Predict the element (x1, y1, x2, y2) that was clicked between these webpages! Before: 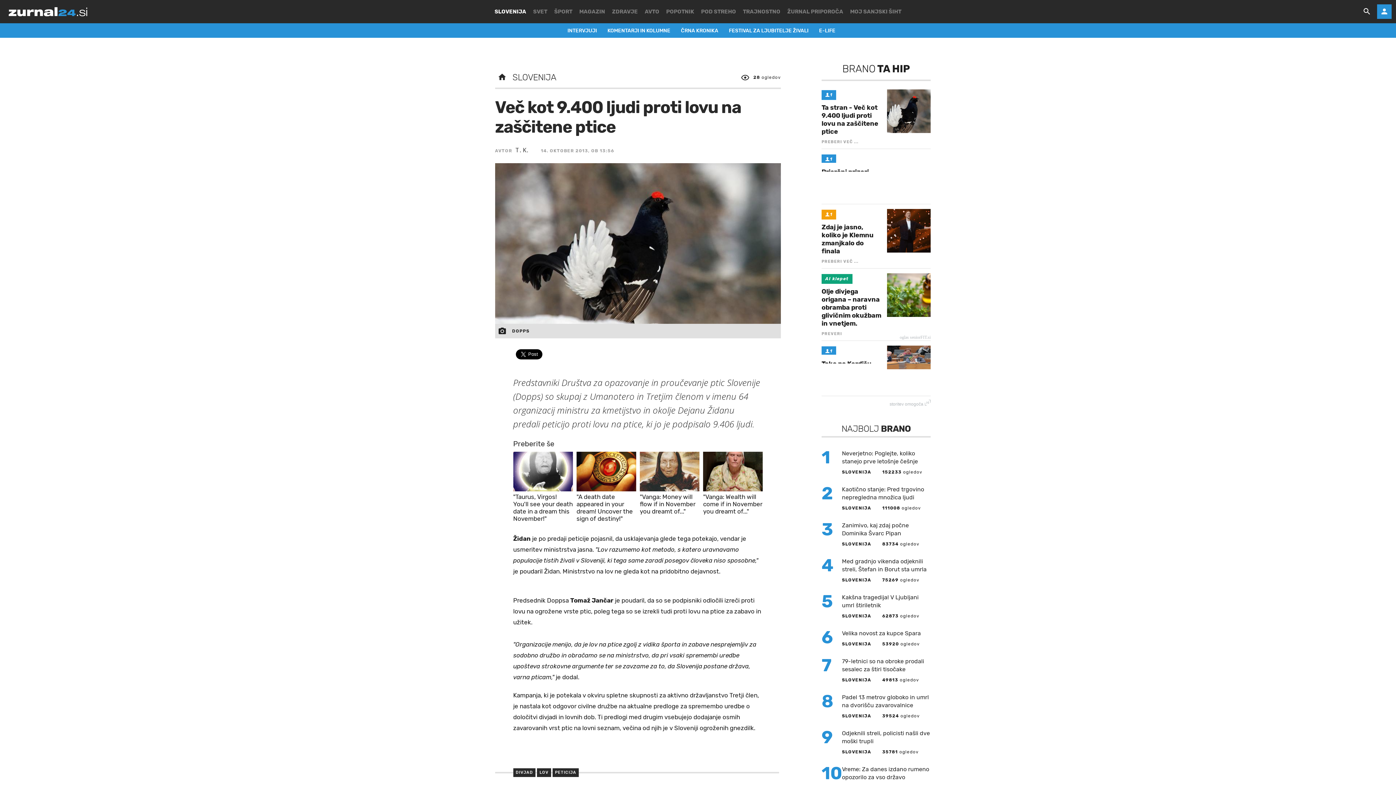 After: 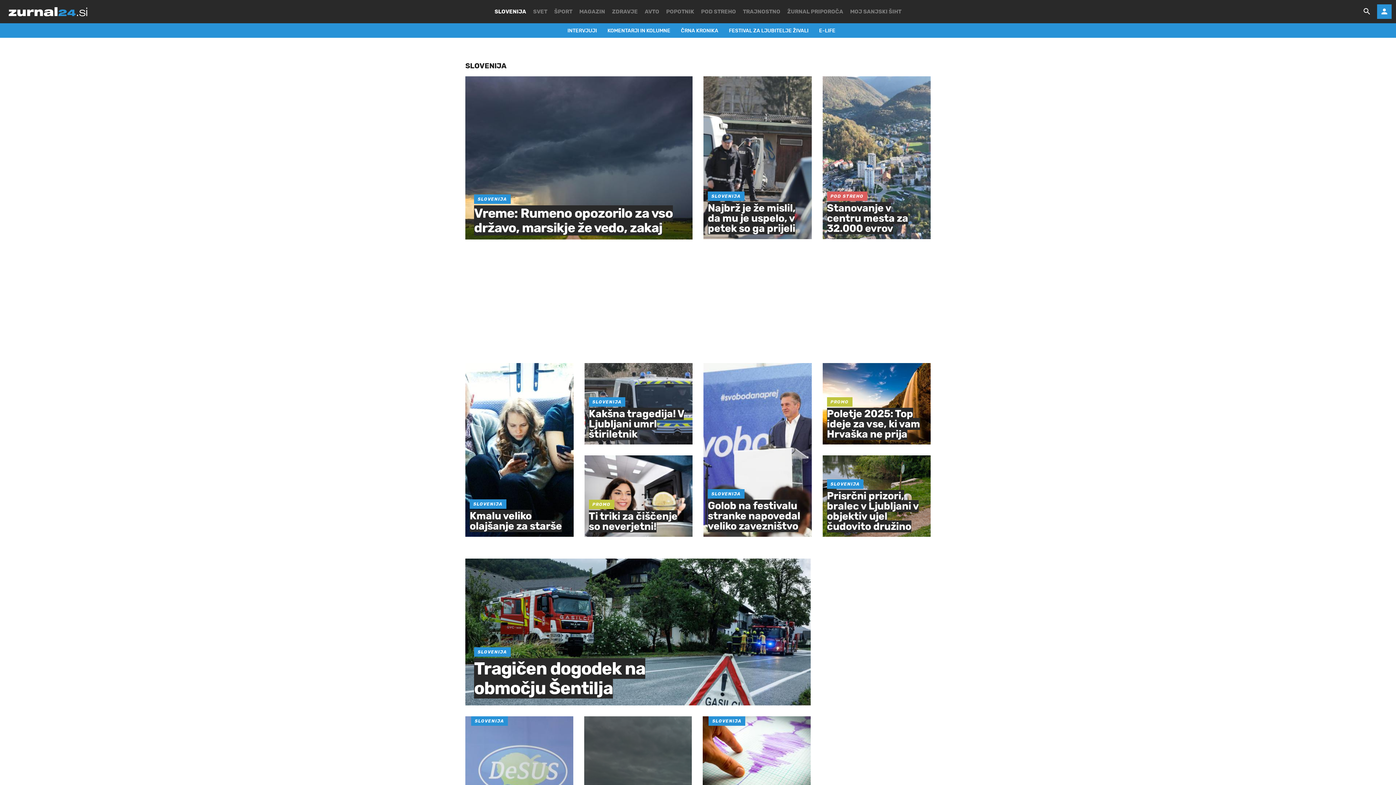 Action: bbox: (842, 522, 871, 527) label: SLOVENIJA